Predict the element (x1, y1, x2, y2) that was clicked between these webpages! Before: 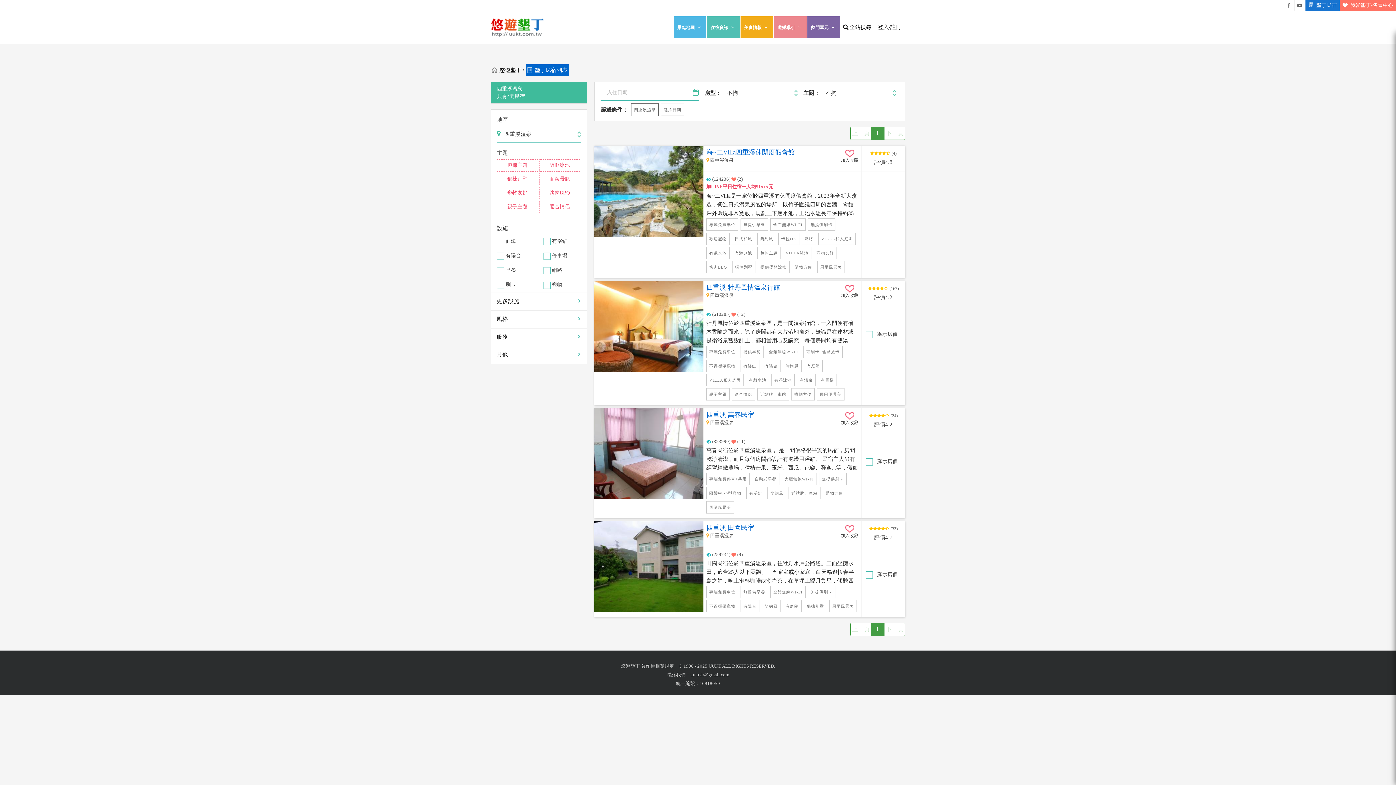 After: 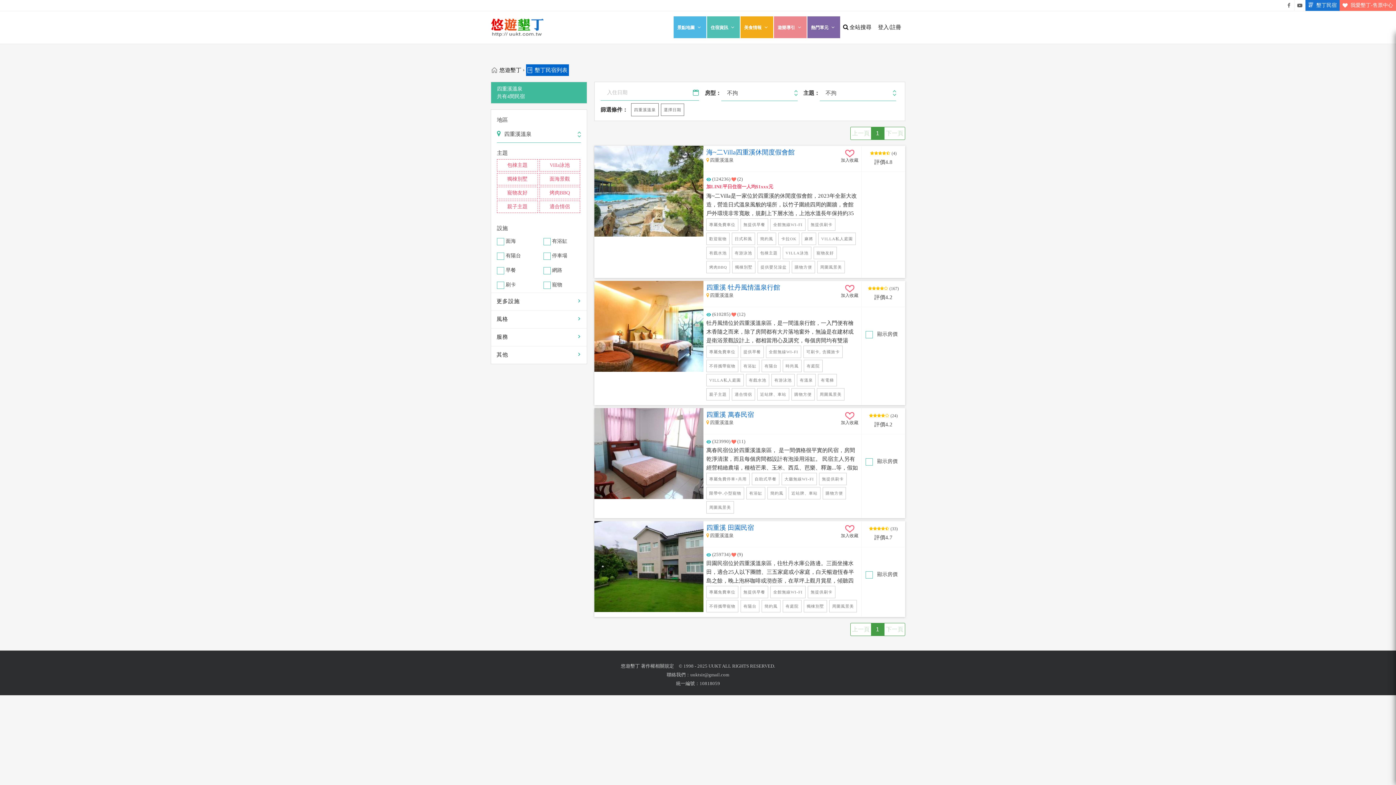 Action: bbox: (852, 127, 869, 139) label: 上一頁